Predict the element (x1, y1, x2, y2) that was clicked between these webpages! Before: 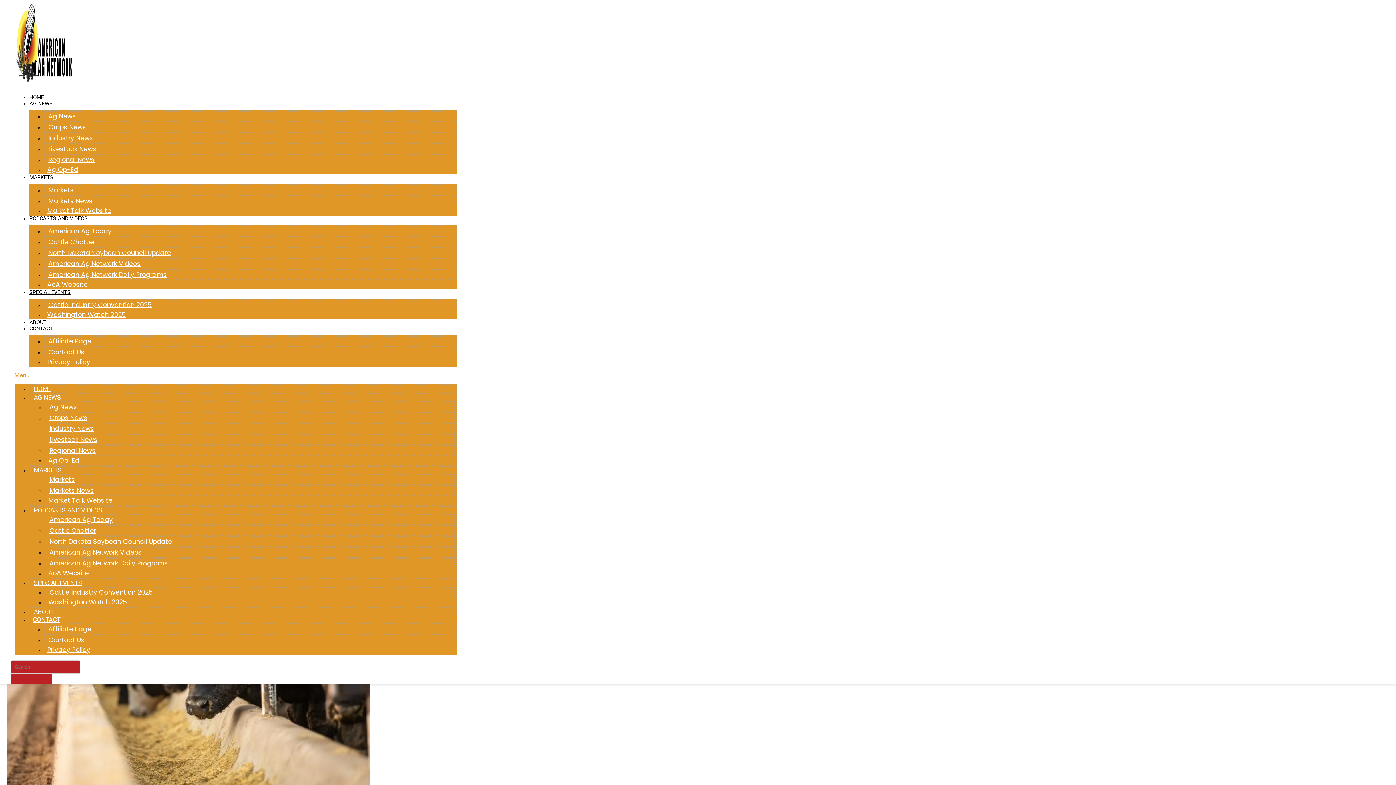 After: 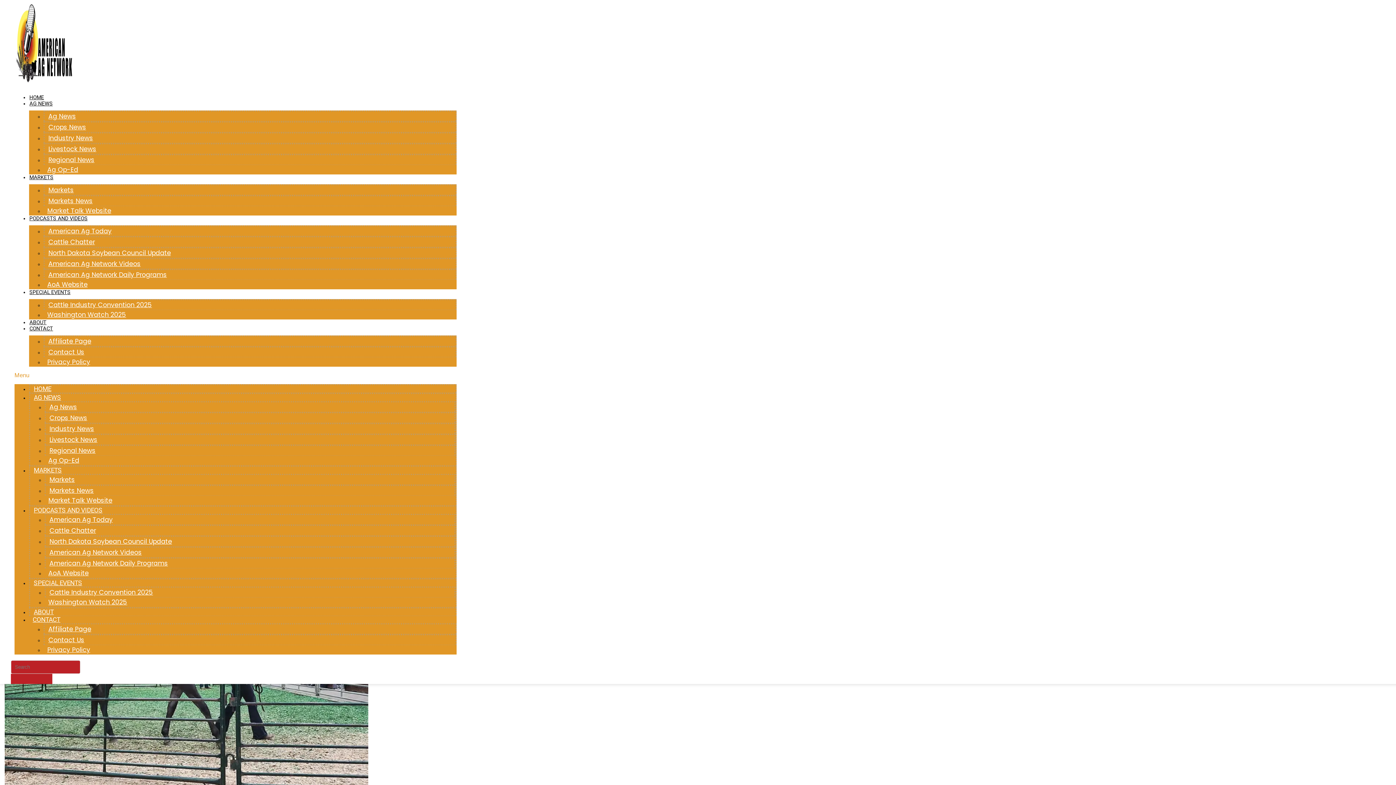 Action: bbox: (10, 674, 52, 684)